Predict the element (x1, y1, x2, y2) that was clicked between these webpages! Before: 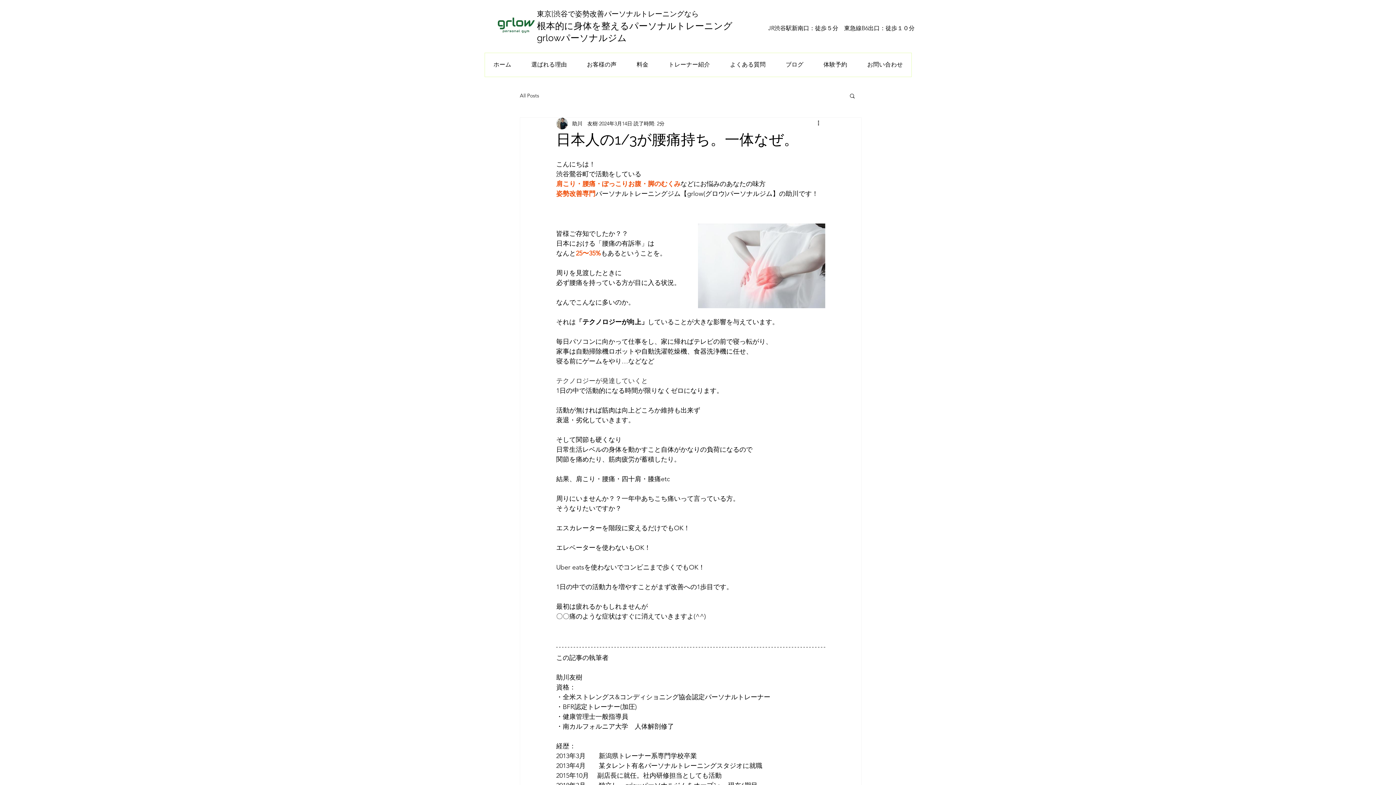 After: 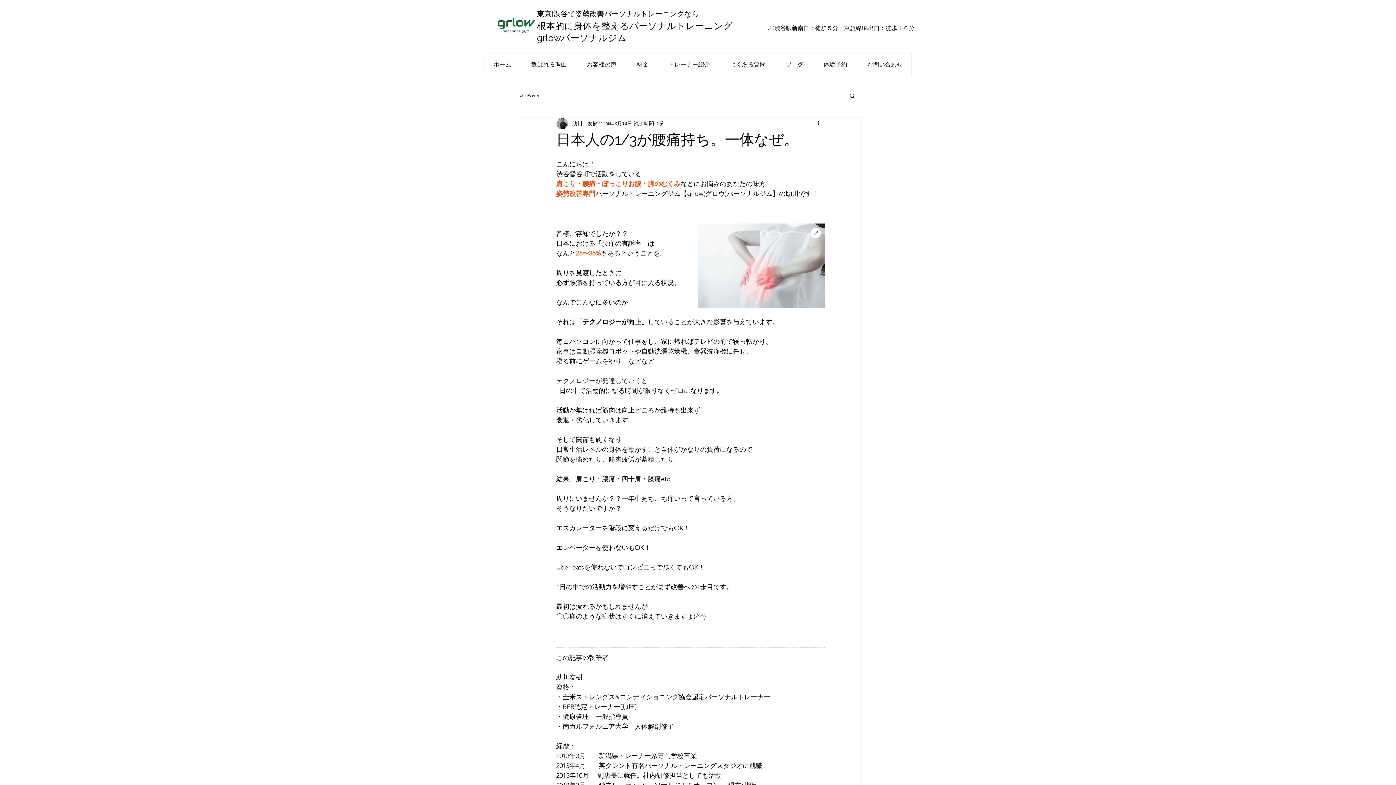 Action: bbox: (698, 223, 825, 308)